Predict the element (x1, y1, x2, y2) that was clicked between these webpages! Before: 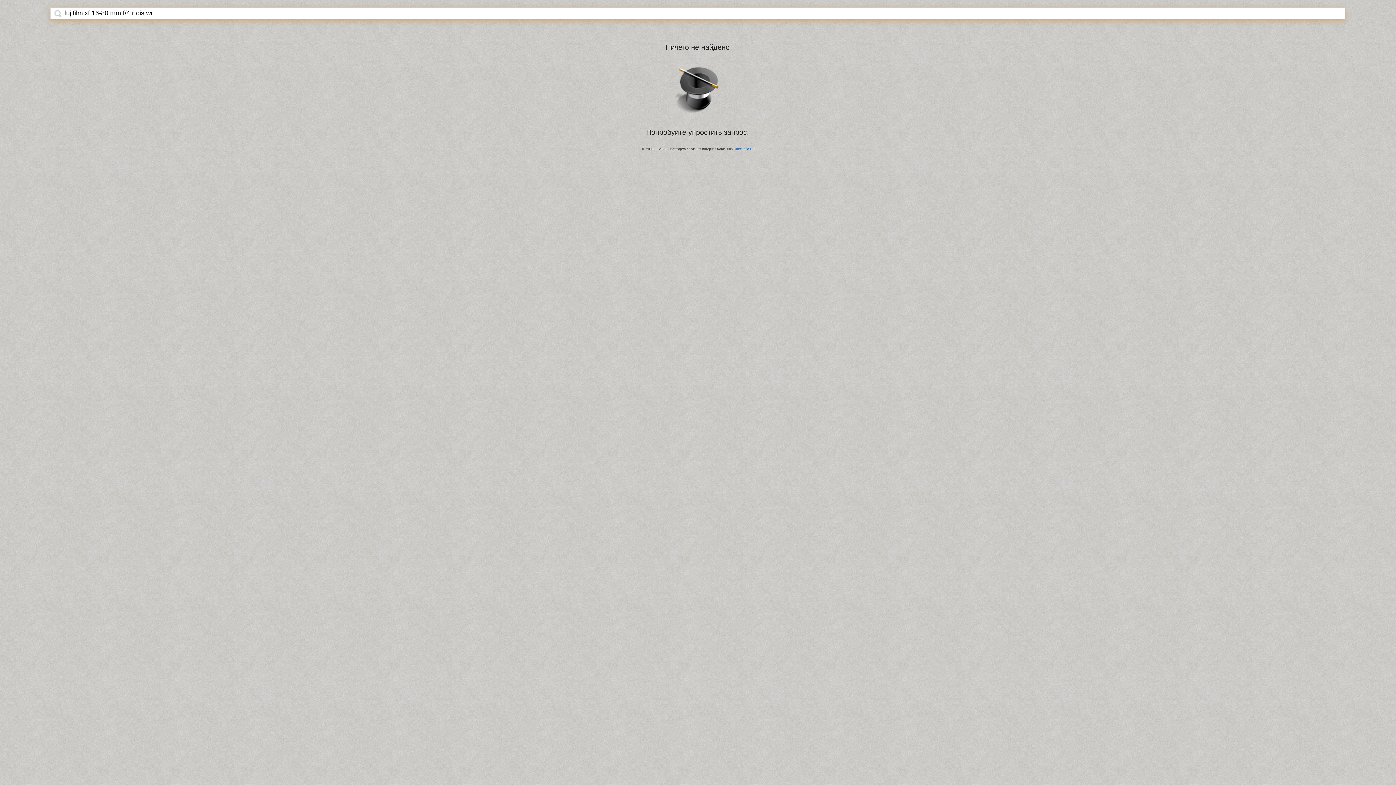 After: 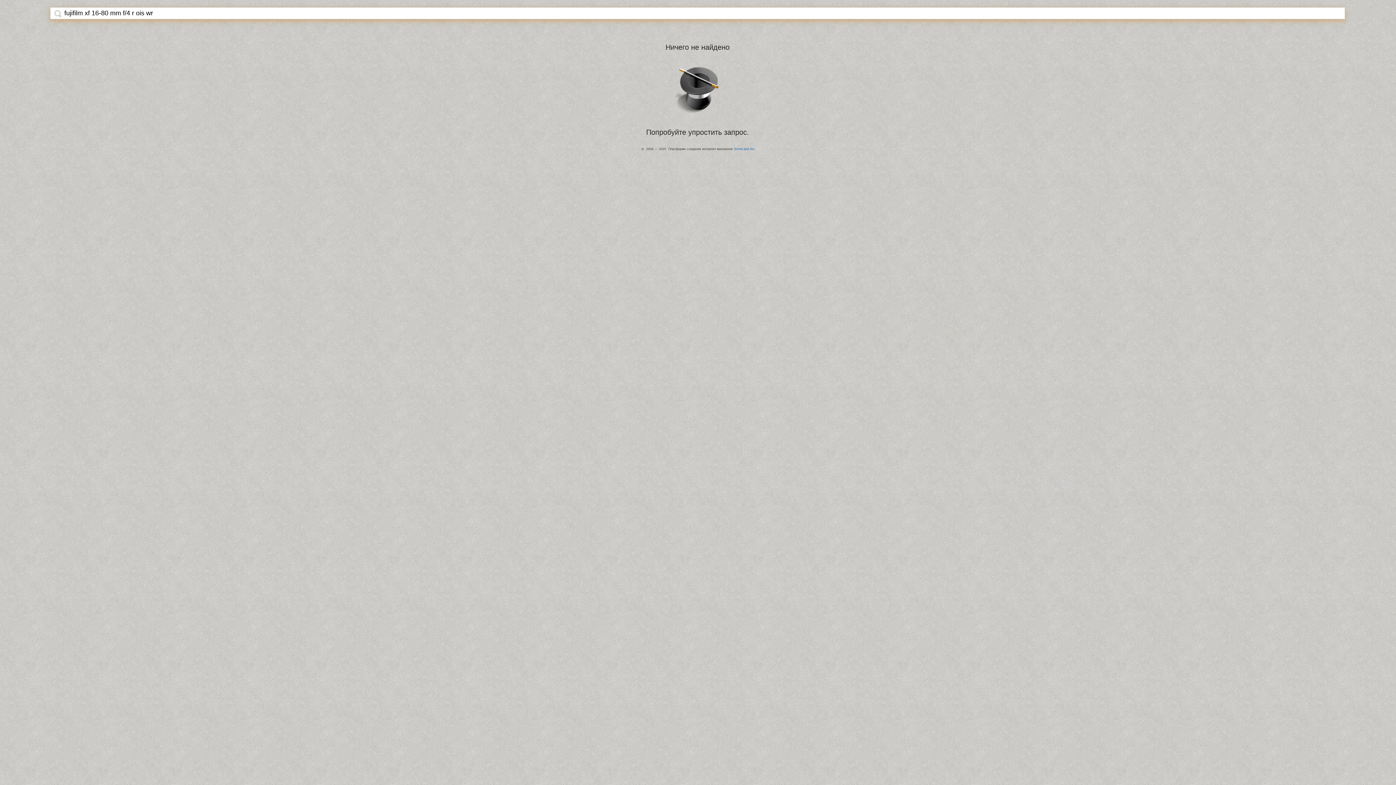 Action: bbox: (54, 9, 61, 17)